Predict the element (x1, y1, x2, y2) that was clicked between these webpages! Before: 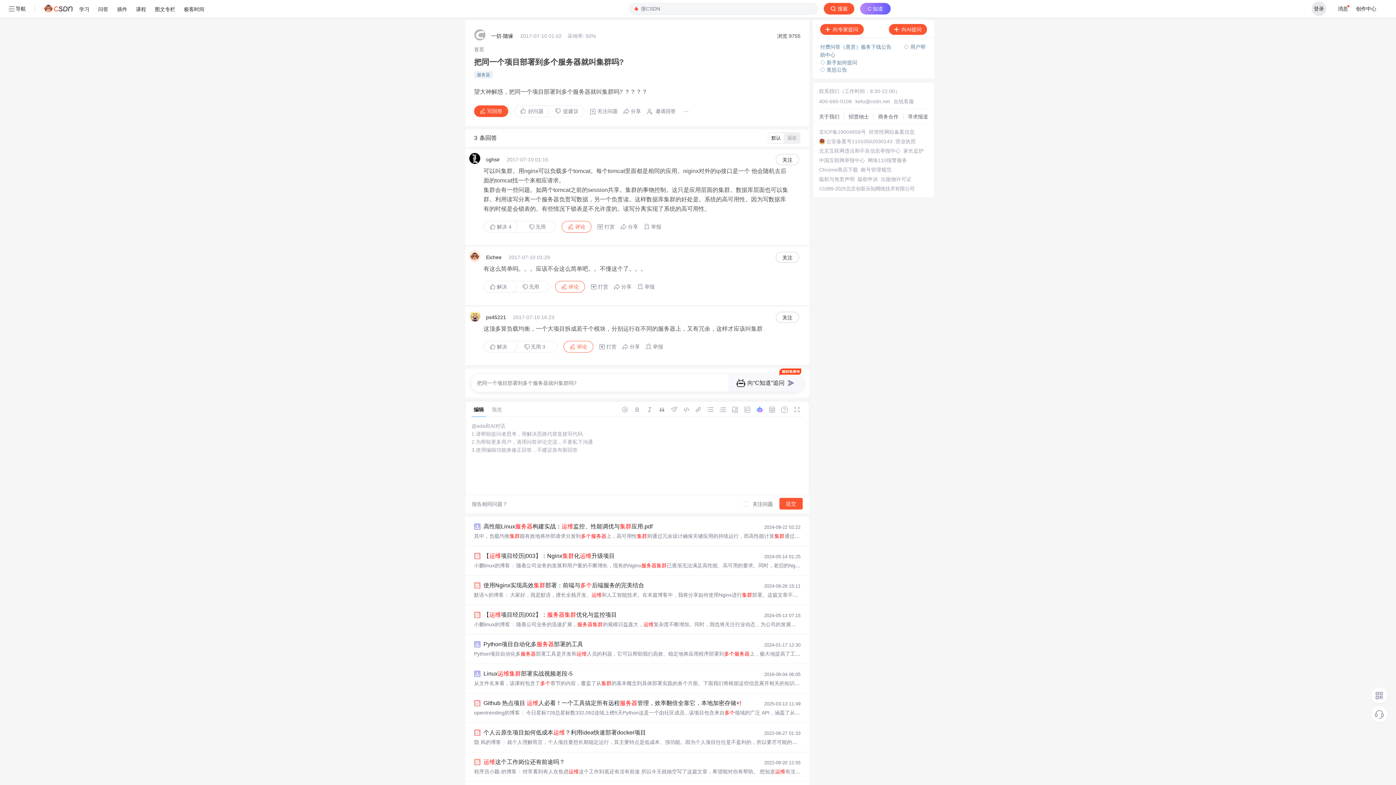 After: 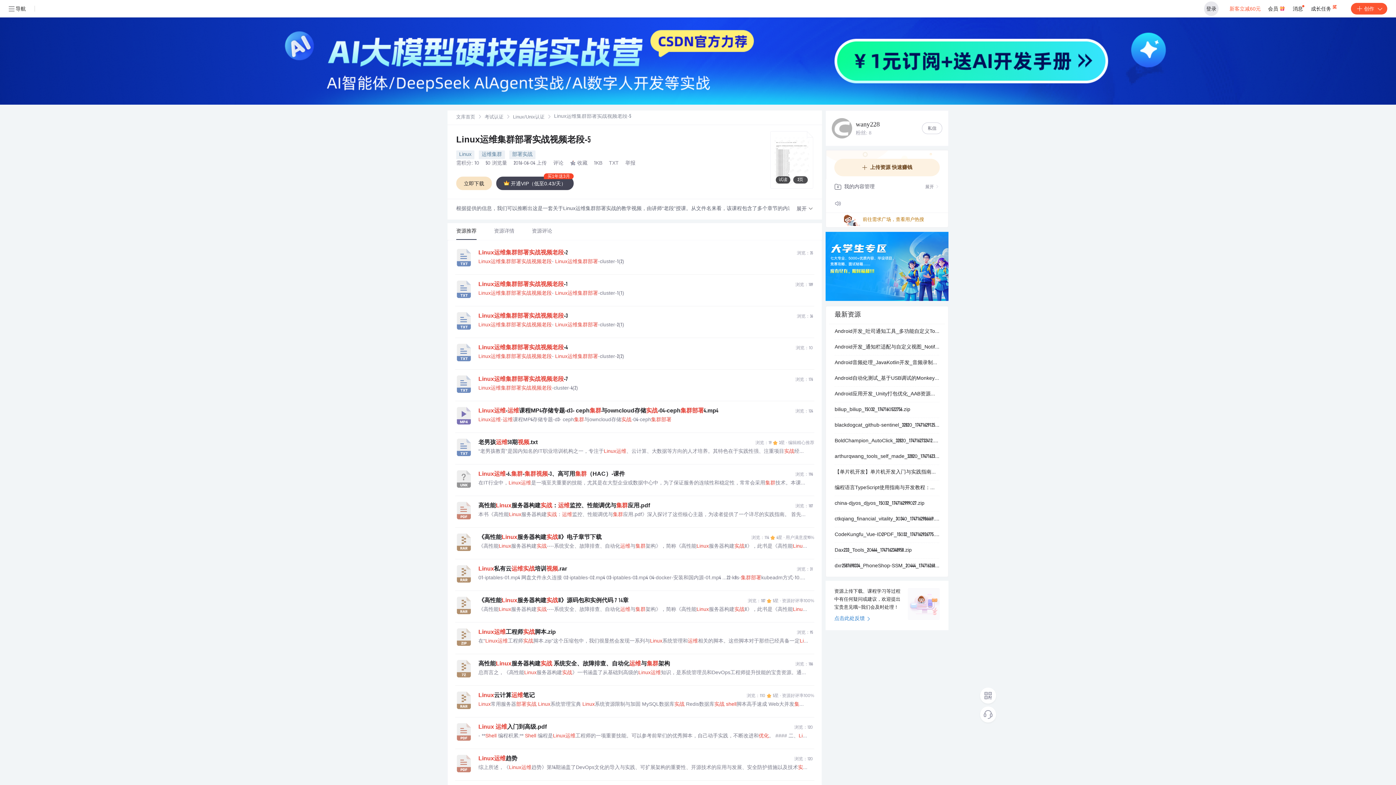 Action: bbox: (483, 670, 572, 678) label: Linux运维集群部署实战视频老段-5